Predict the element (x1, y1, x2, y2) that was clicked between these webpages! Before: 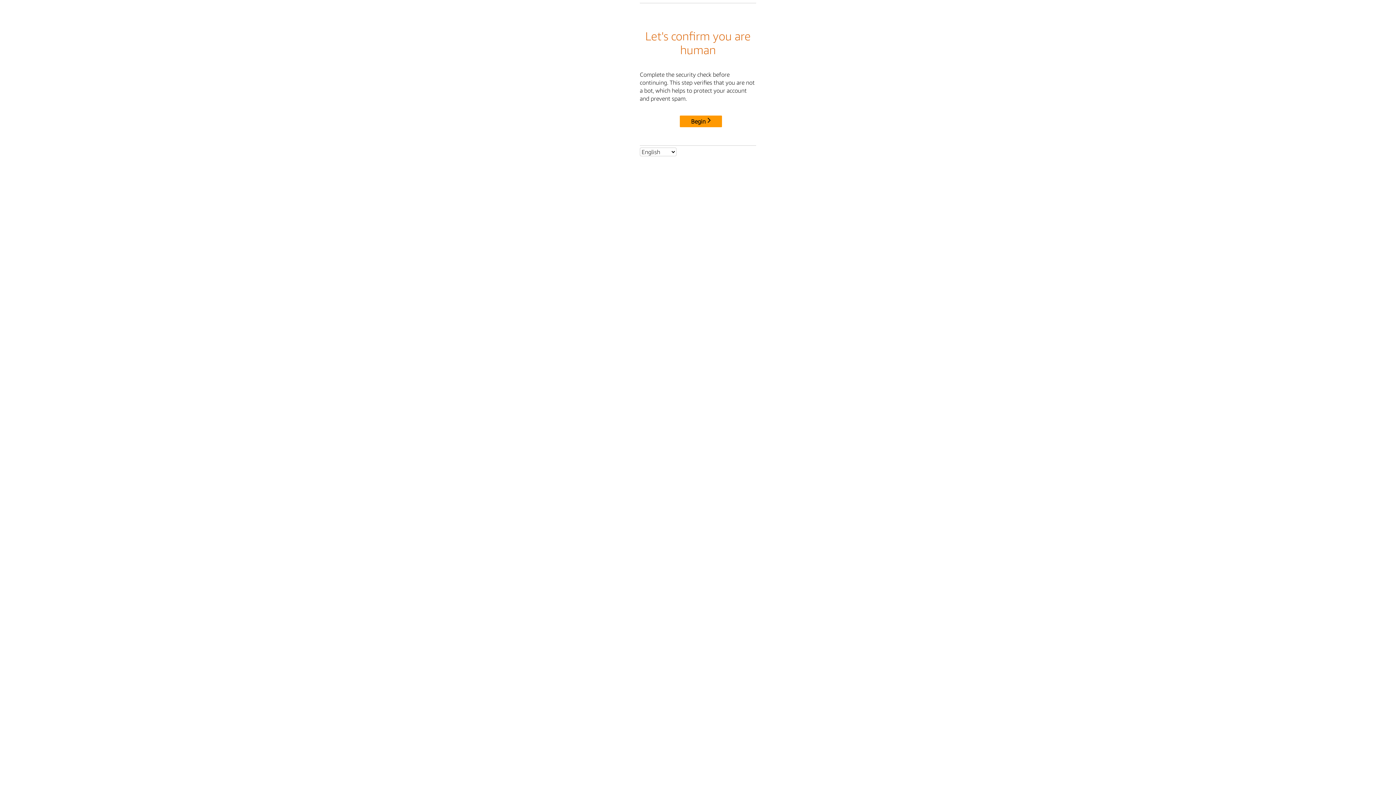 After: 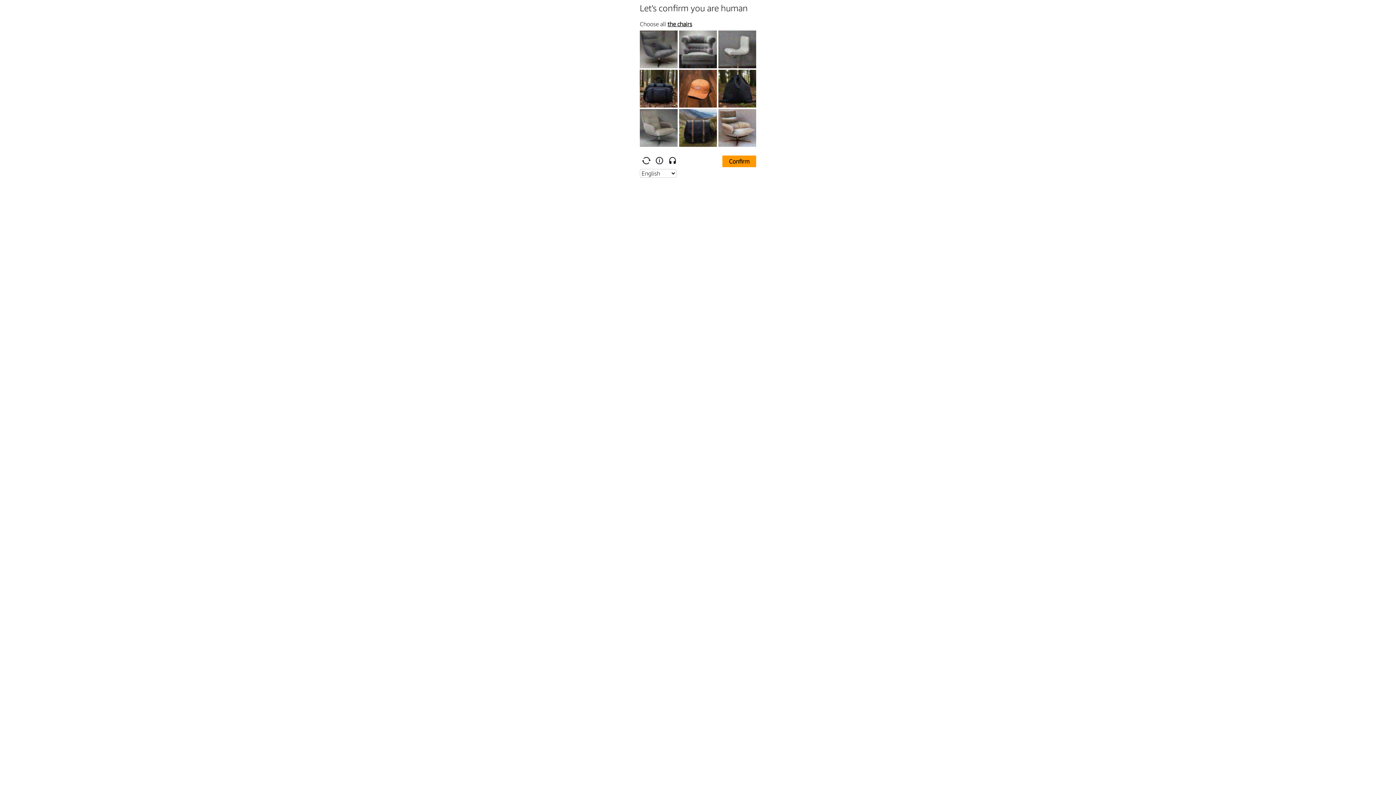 Action: bbox: (680, 115, 722, 127) label: Begin